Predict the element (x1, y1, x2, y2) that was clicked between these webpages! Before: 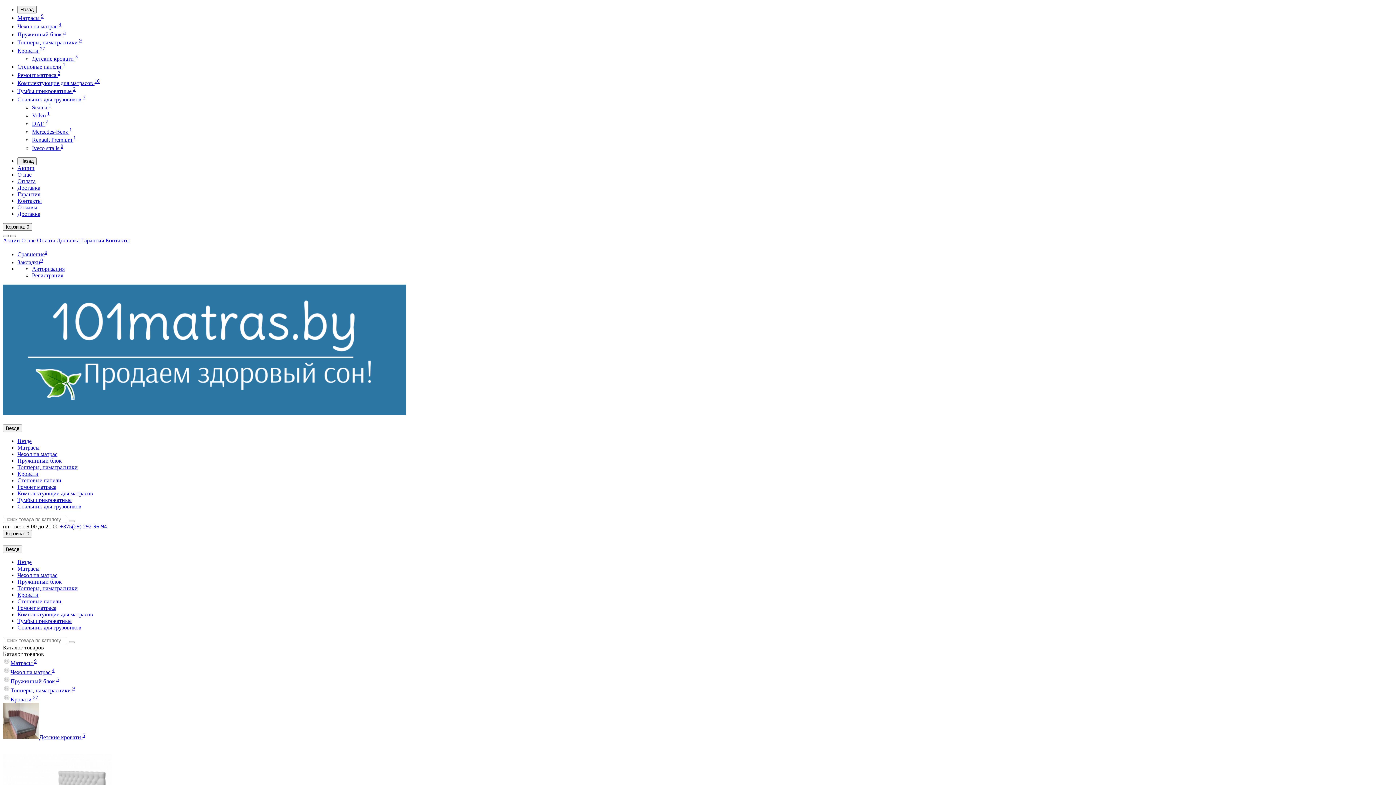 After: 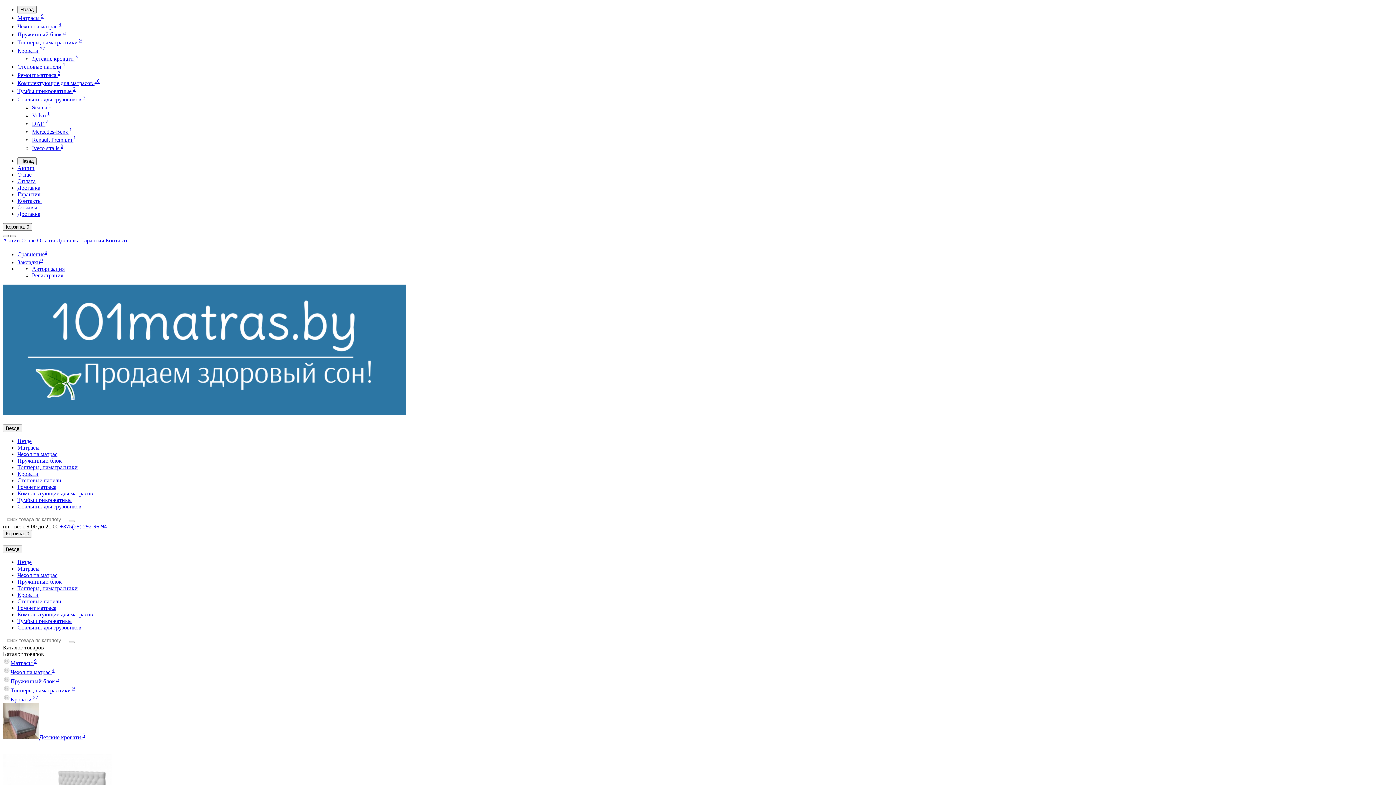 Action: bbox: (17, 79, 99, 86) label: Комплектующие для матрасов 16